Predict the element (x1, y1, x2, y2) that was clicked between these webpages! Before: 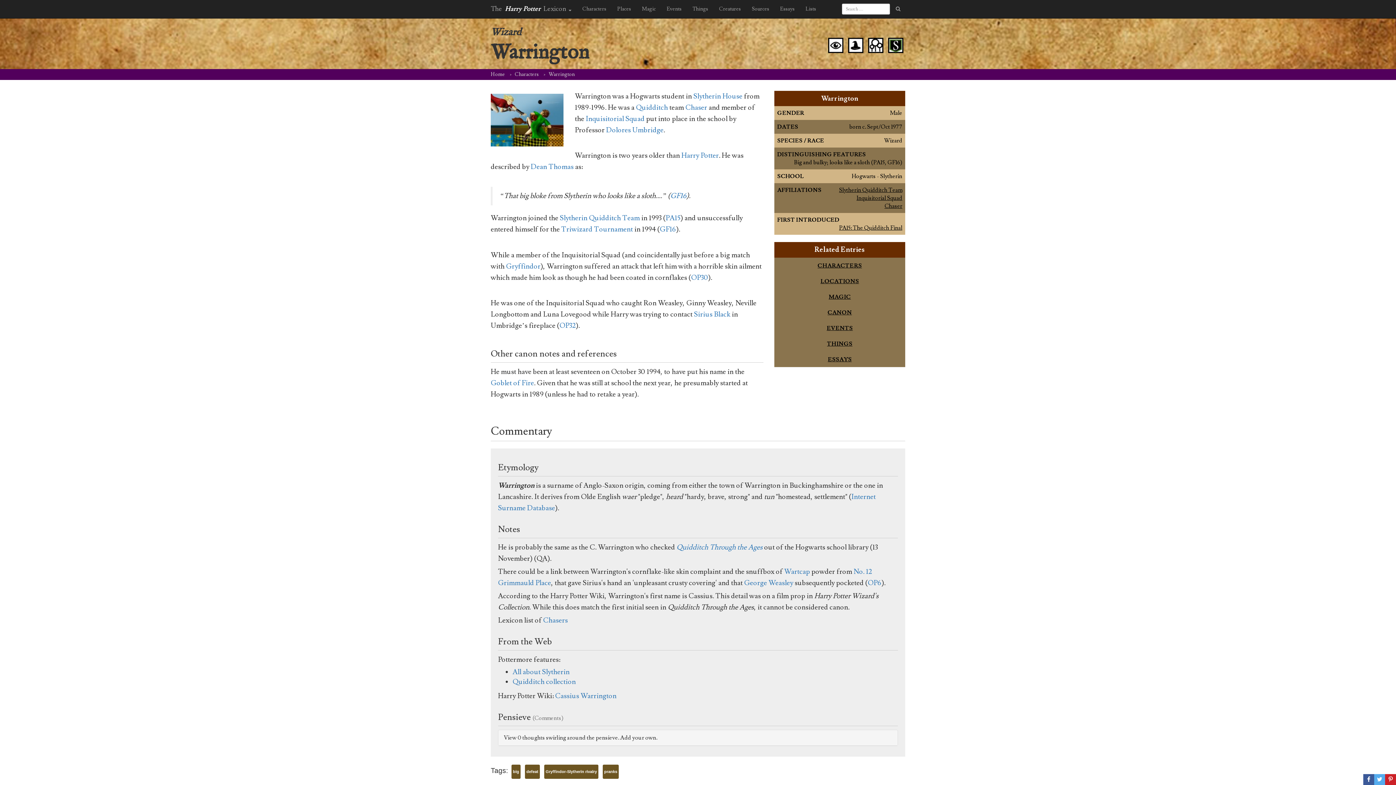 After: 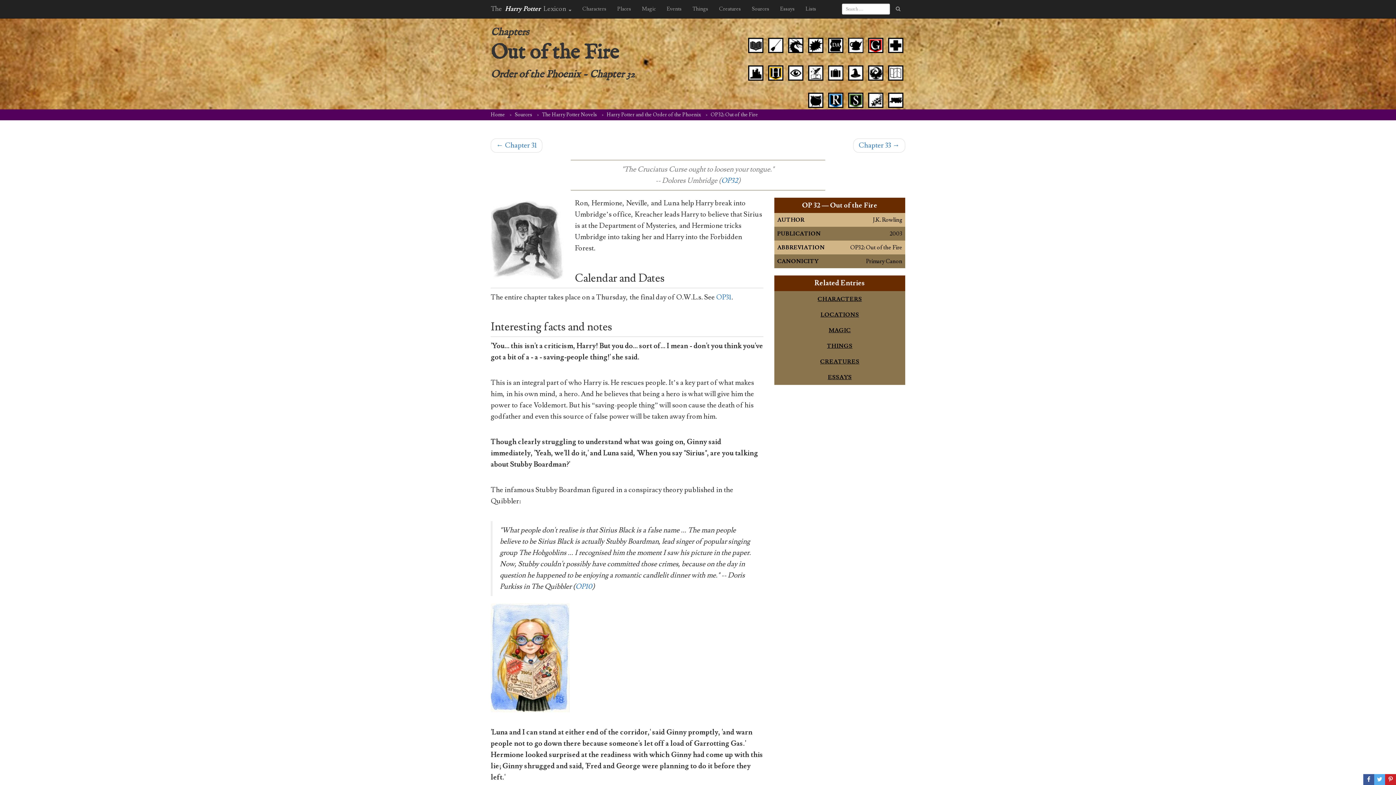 Action: bbox: (559, 321, 576, 330) label: OP32